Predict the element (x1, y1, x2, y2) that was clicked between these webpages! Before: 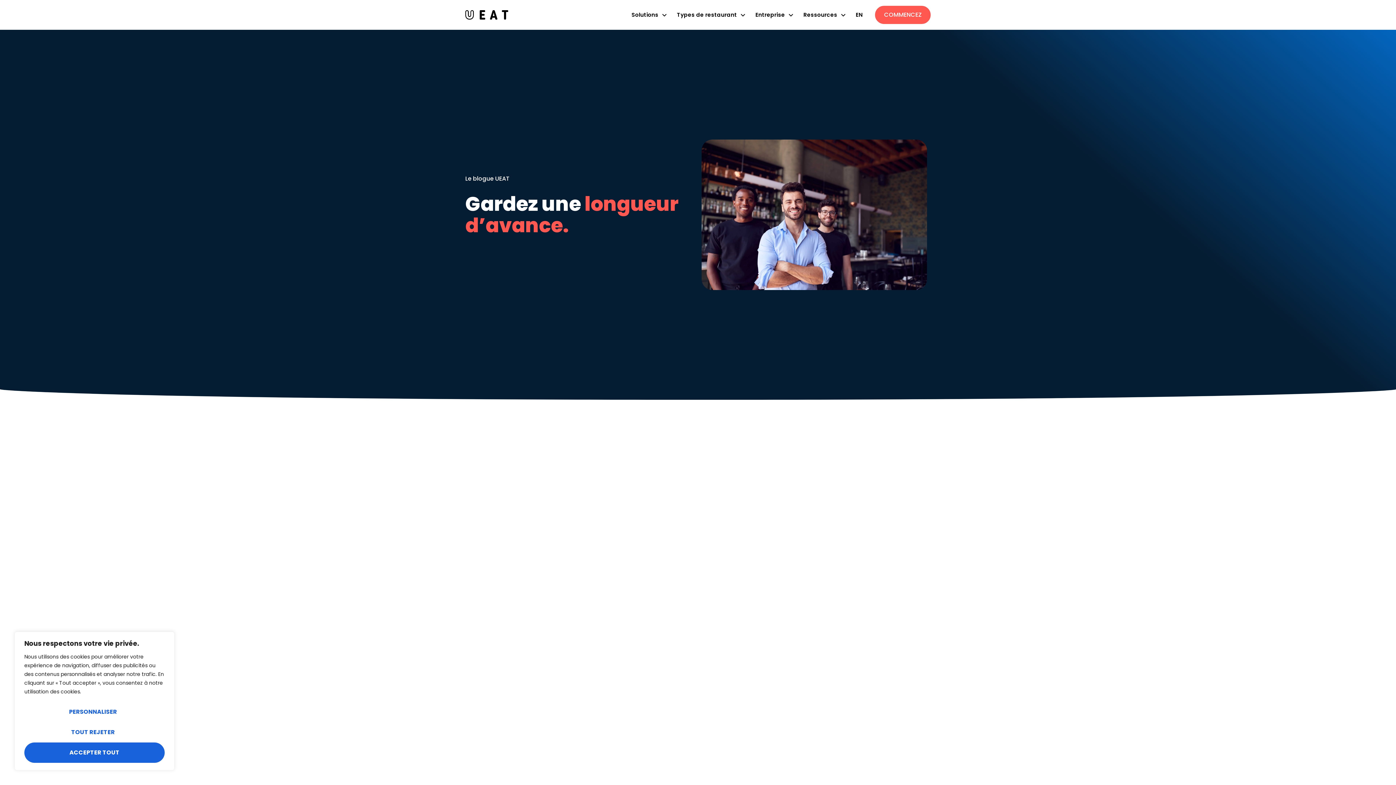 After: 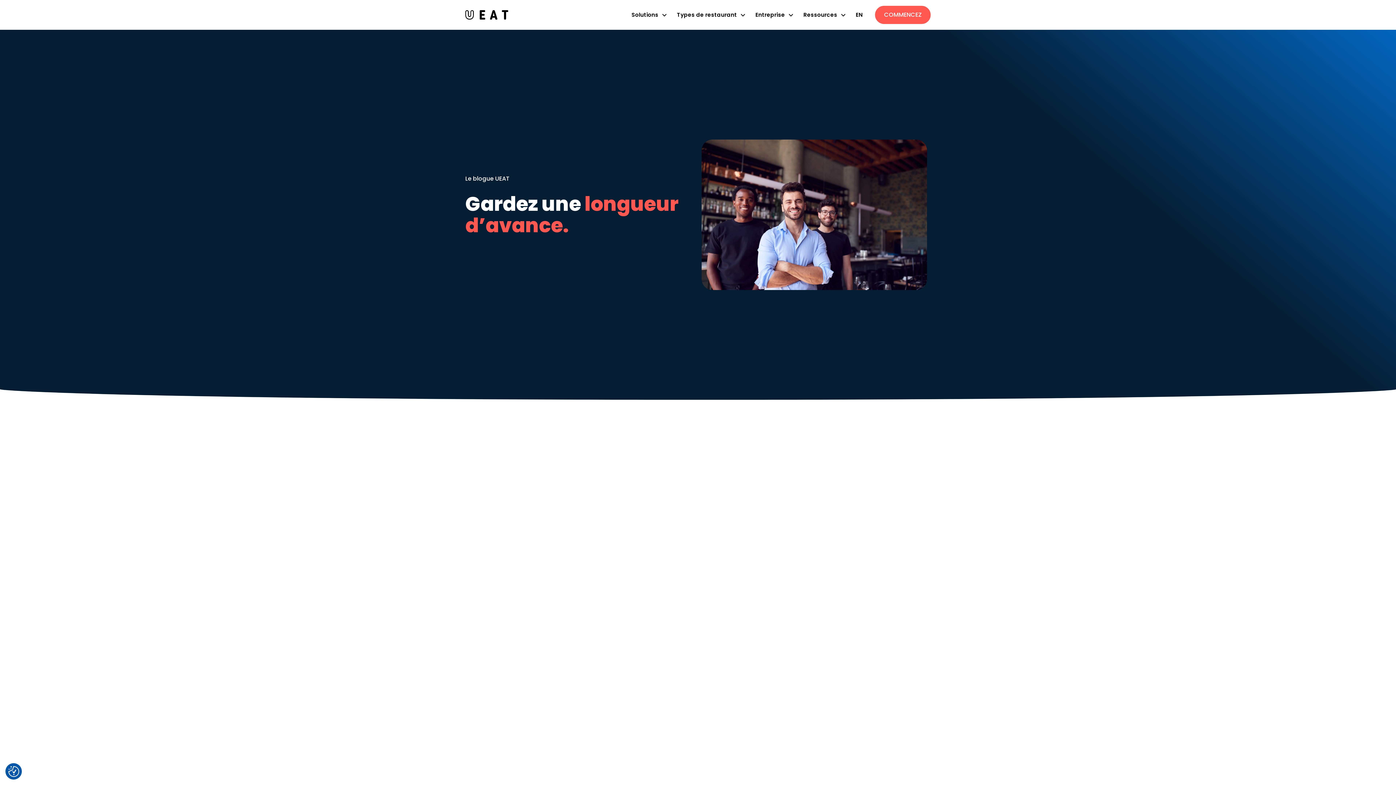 Action: bbox: (24, 722, 161, 742) label: Tout rejeter